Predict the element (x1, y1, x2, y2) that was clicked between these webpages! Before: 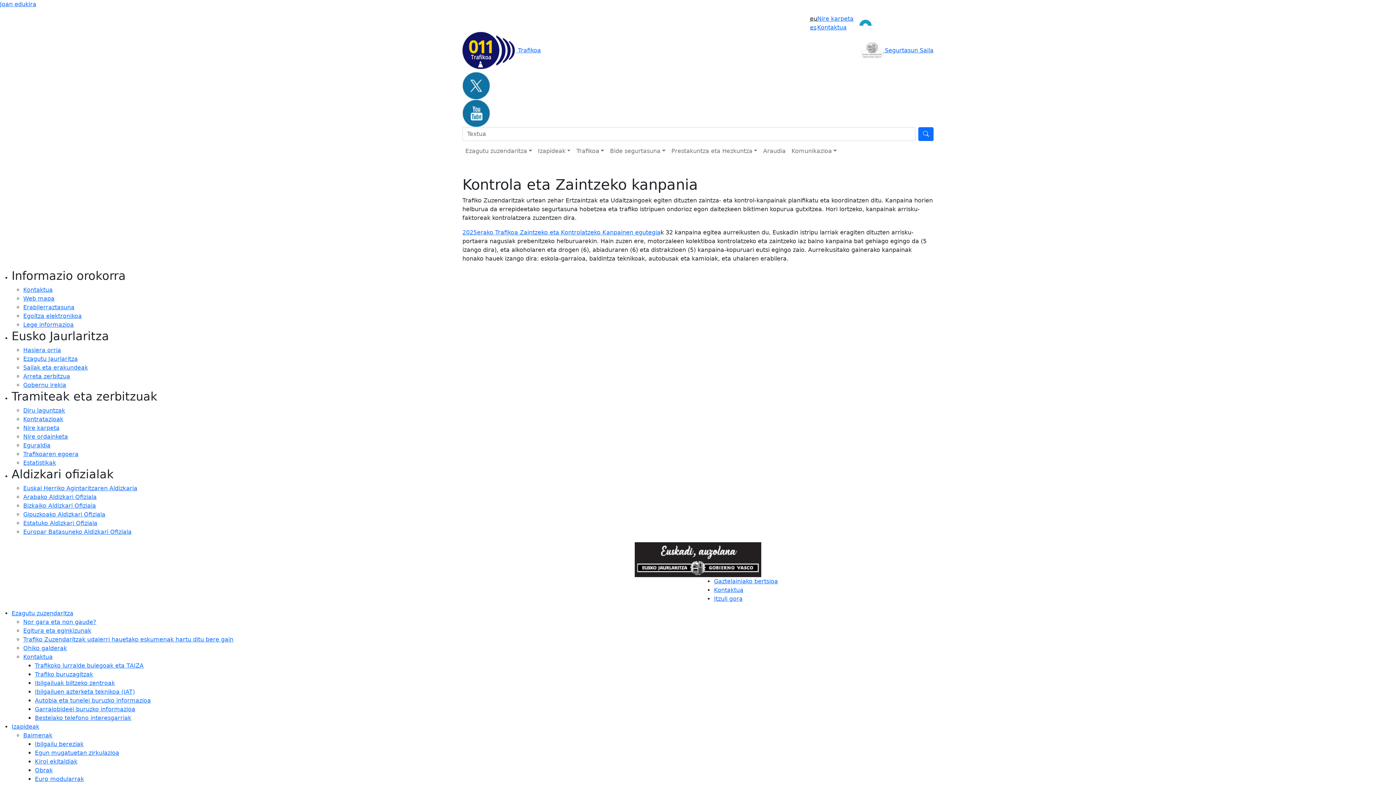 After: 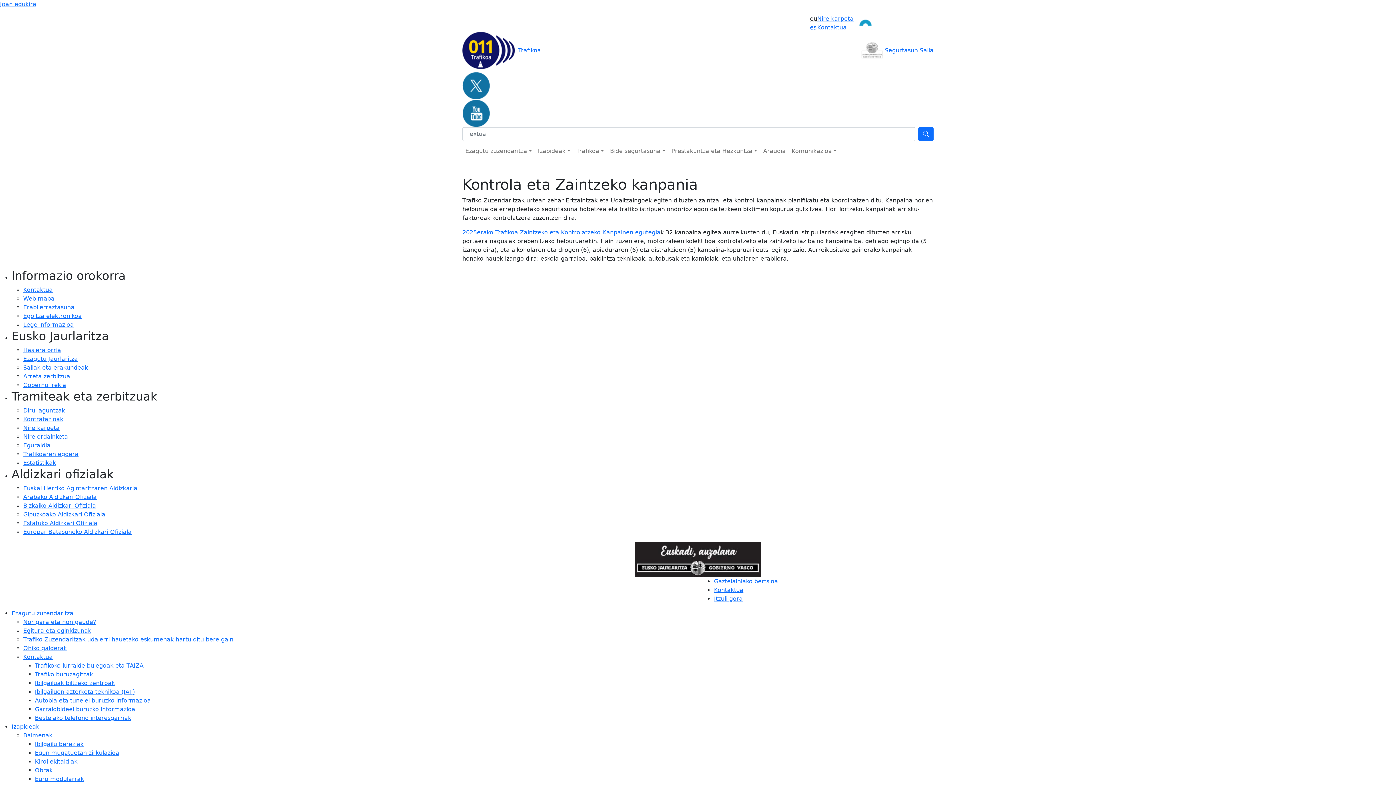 Action: label: Trafikoaren egoera bbox: (23, 450, 78, 457)